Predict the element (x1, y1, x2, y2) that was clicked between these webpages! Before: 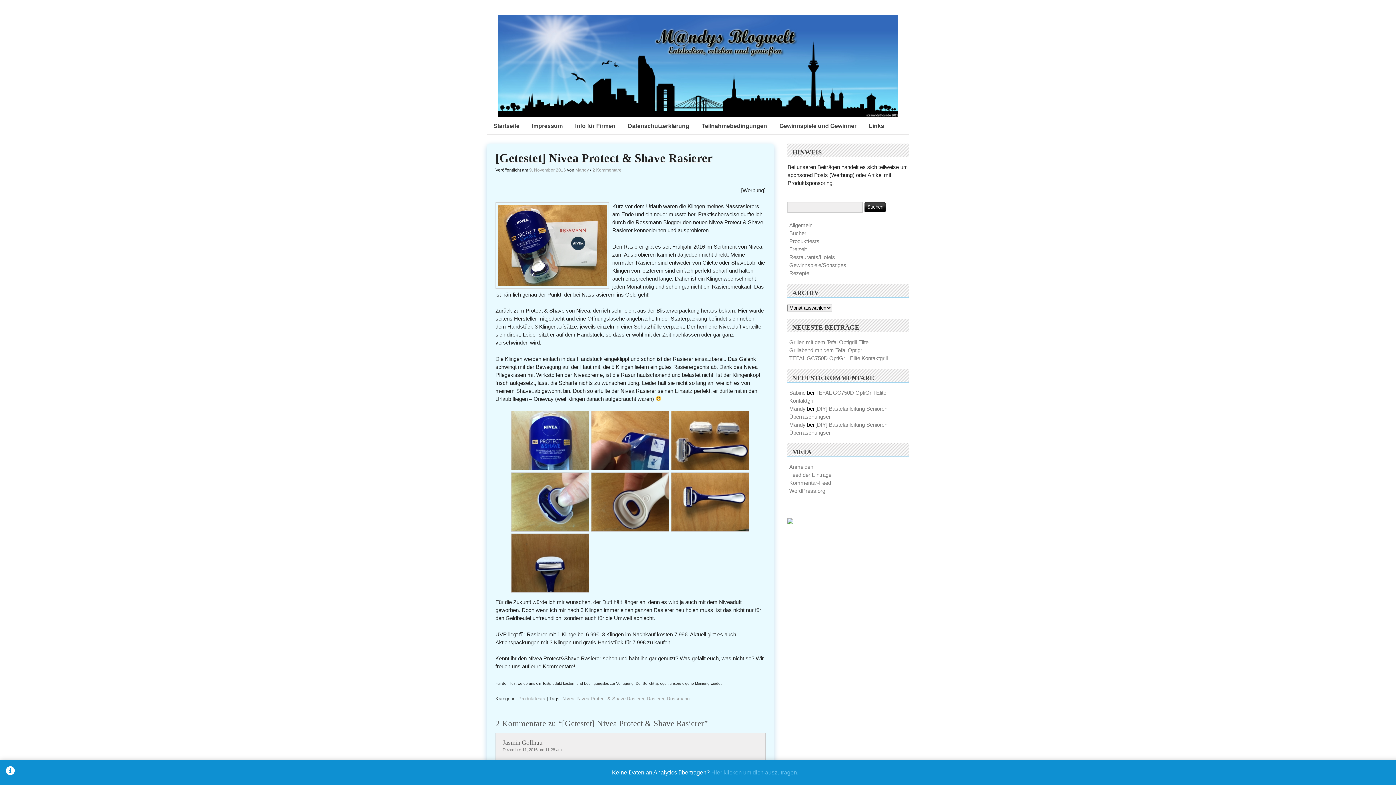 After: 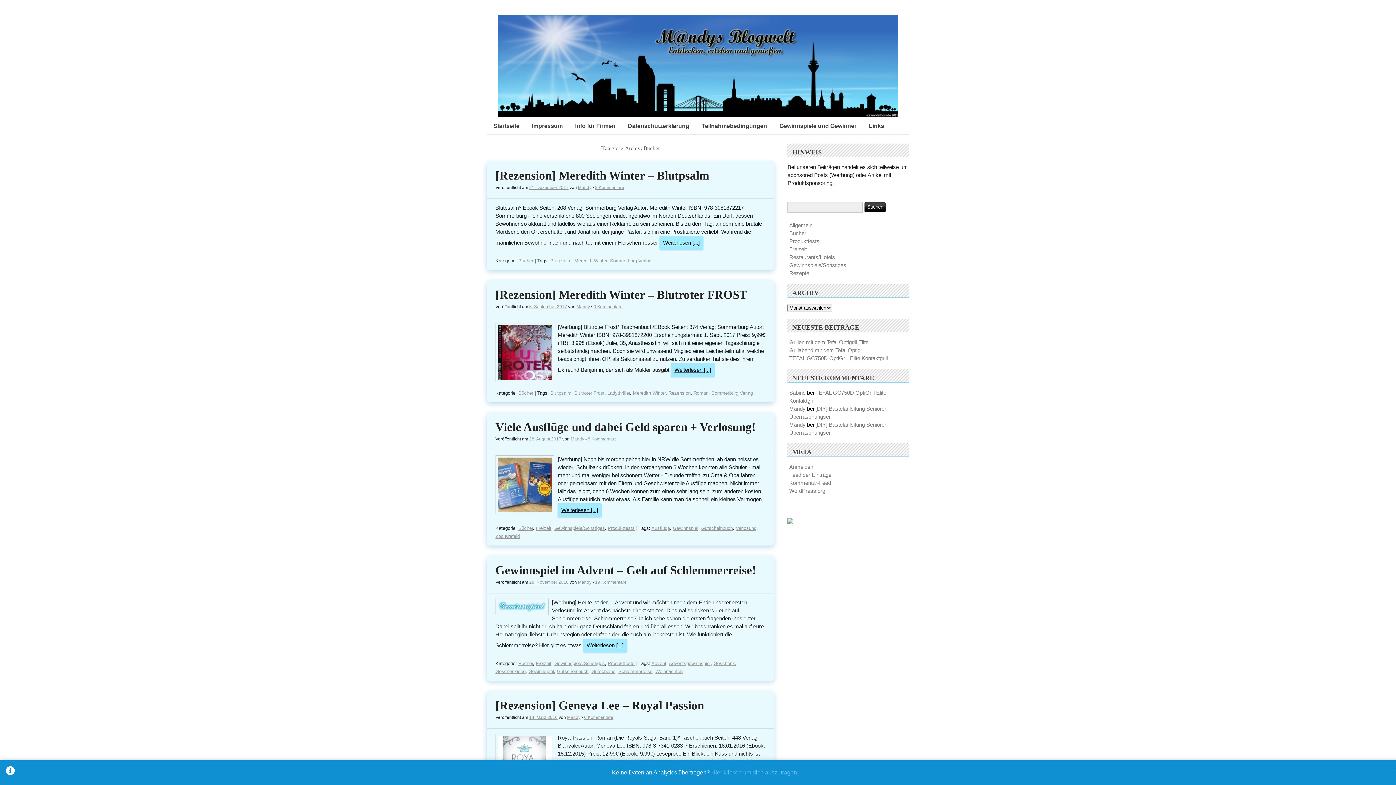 Action: label: Bücher bbox: (789, 230, 806, 236)